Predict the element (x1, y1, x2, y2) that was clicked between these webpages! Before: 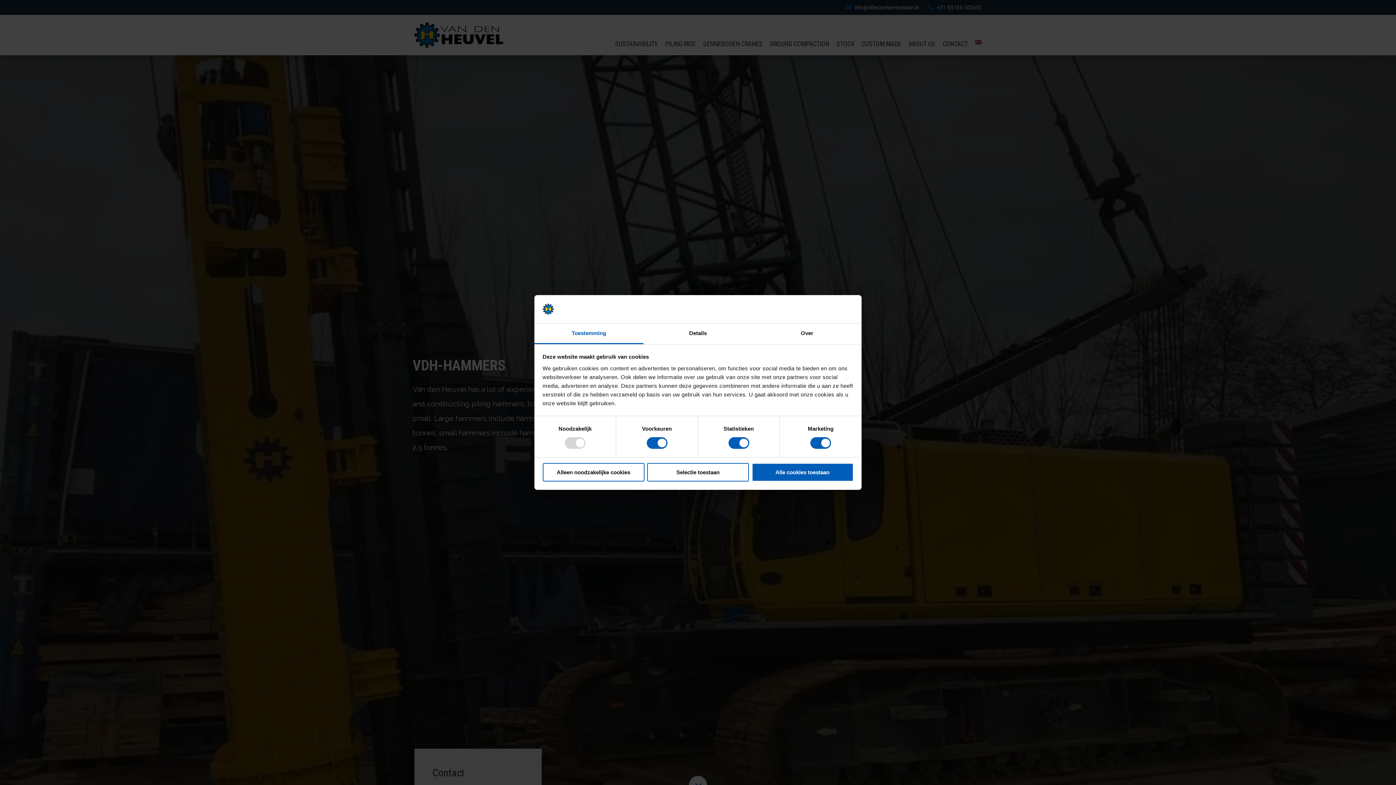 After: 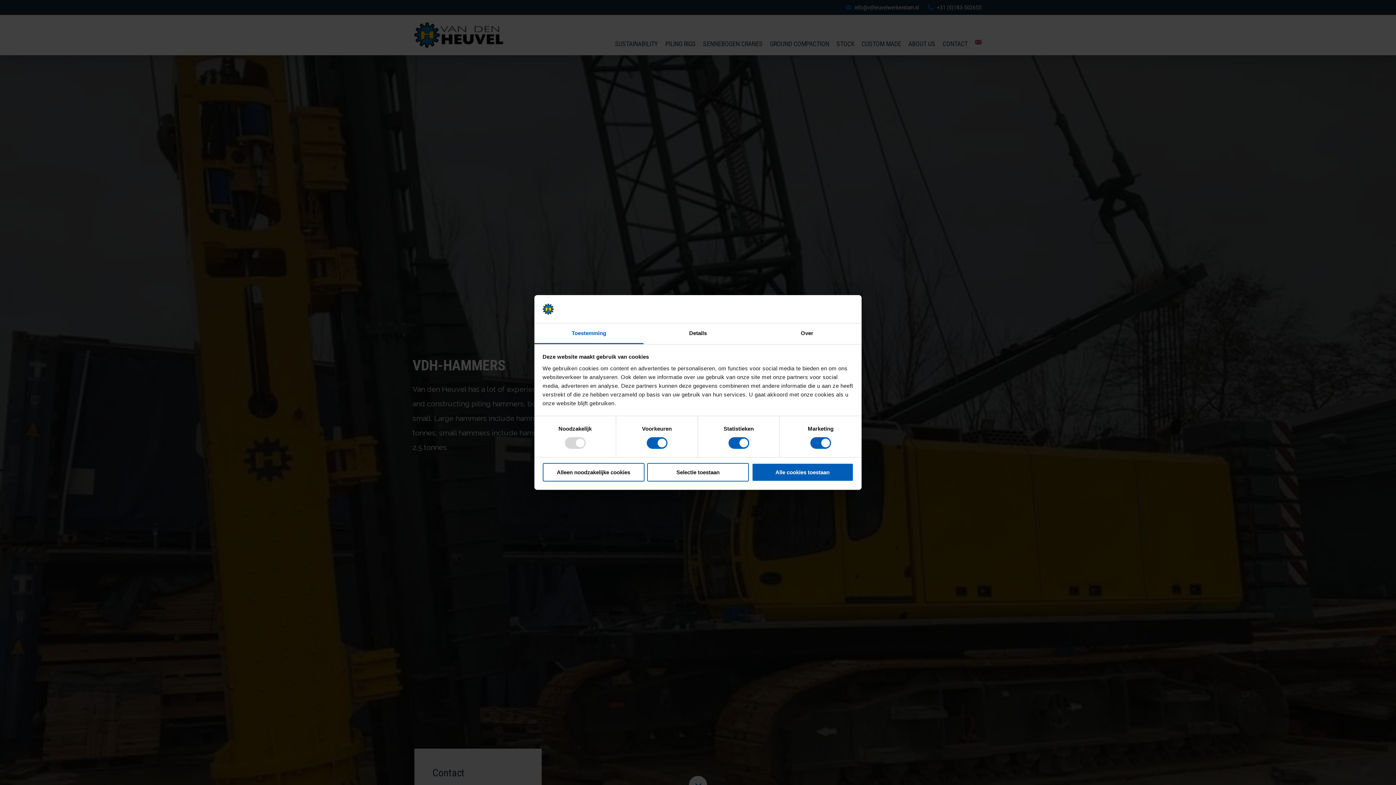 Action: label: Toestemming bbox: (534, 323, 643, 344)